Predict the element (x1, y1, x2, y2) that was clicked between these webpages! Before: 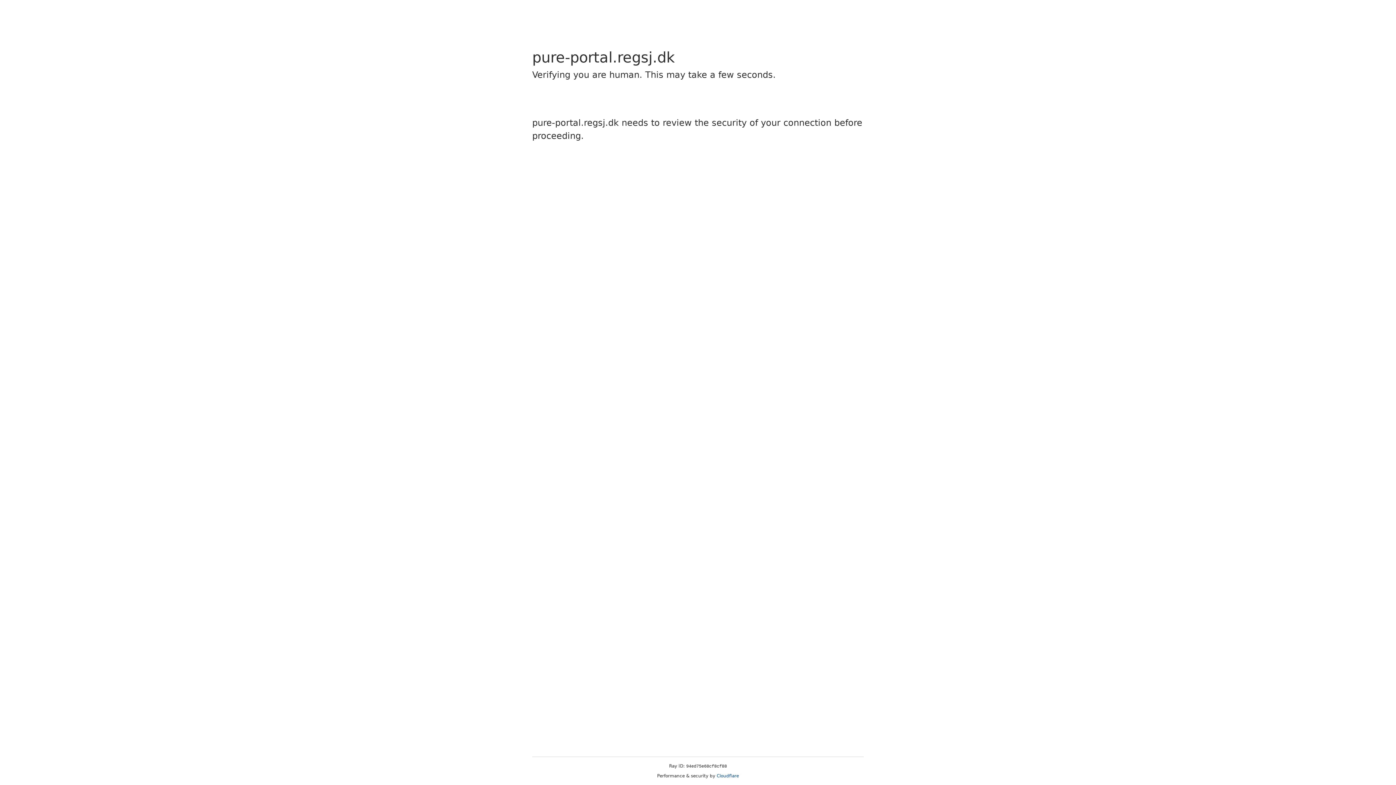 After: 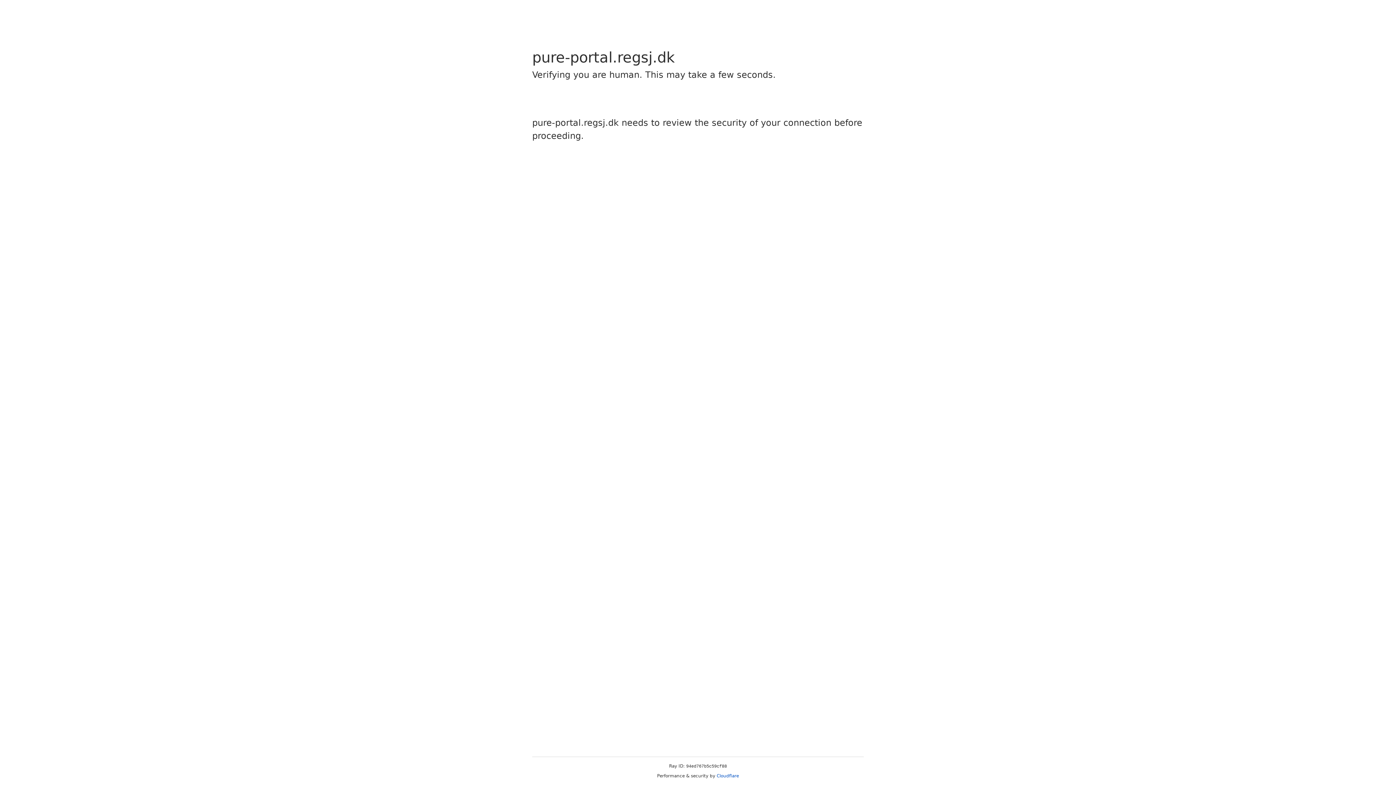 Action: label: Cloudflare bbox: (716, 773, 739, 778)